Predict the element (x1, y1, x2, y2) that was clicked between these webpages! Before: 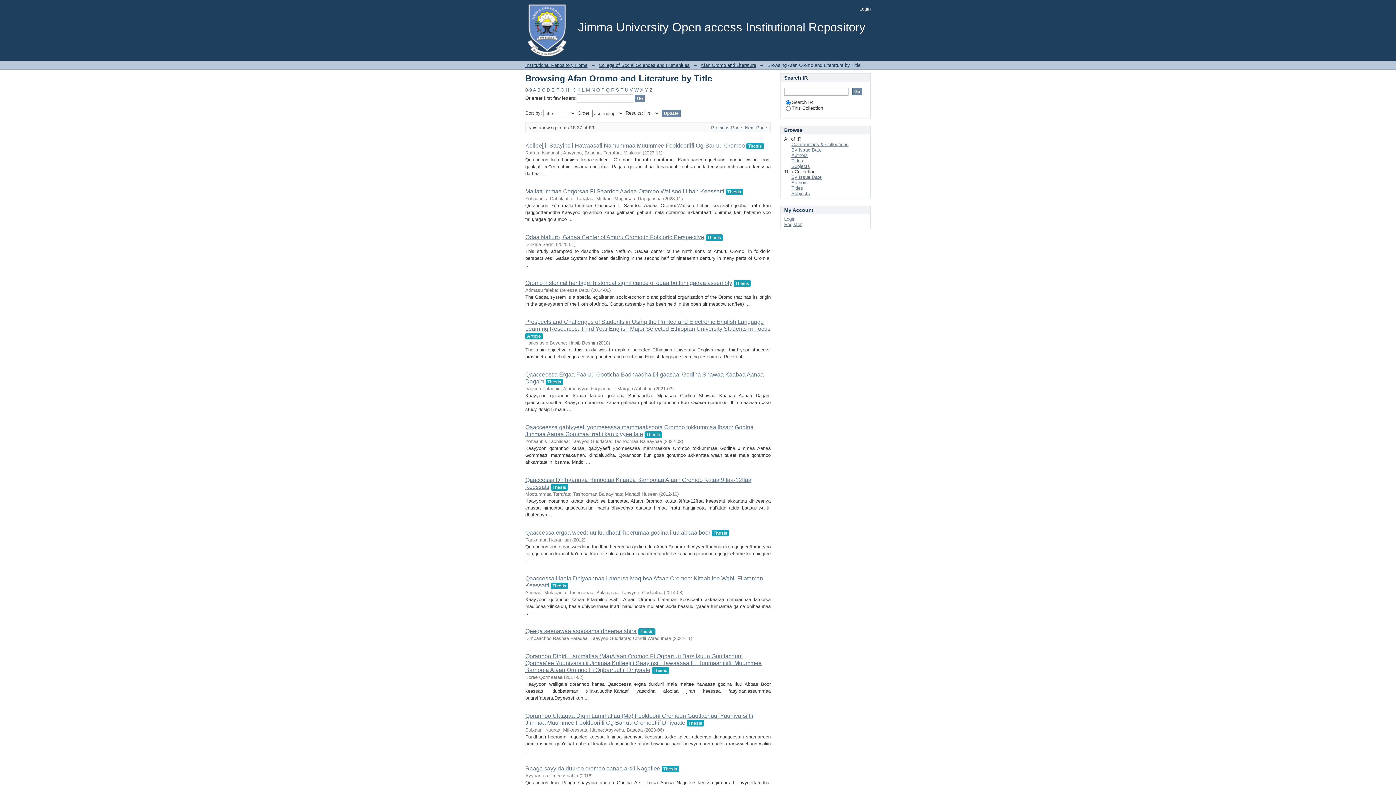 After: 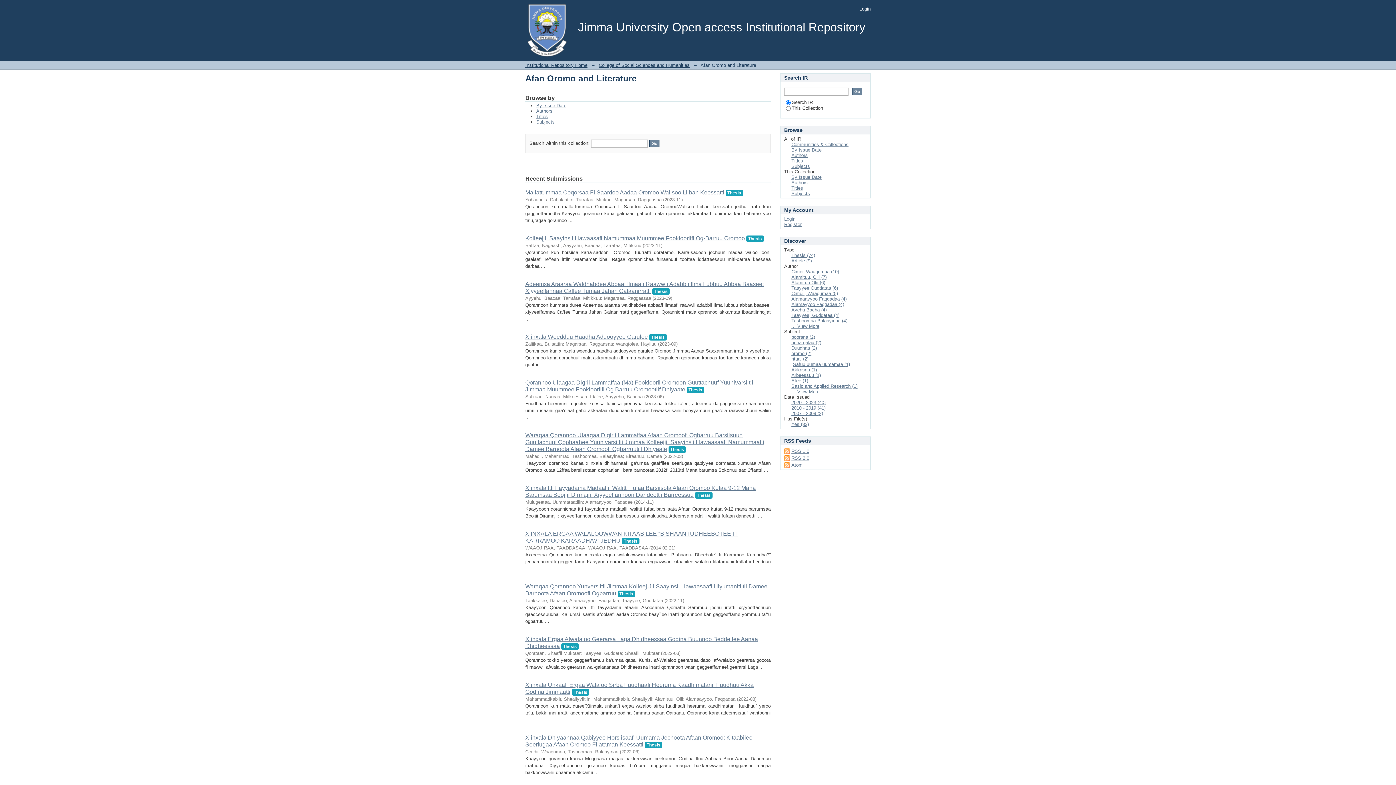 Action: bbox: (700, 62, 756, 68) label: Afan Oromo and Literature